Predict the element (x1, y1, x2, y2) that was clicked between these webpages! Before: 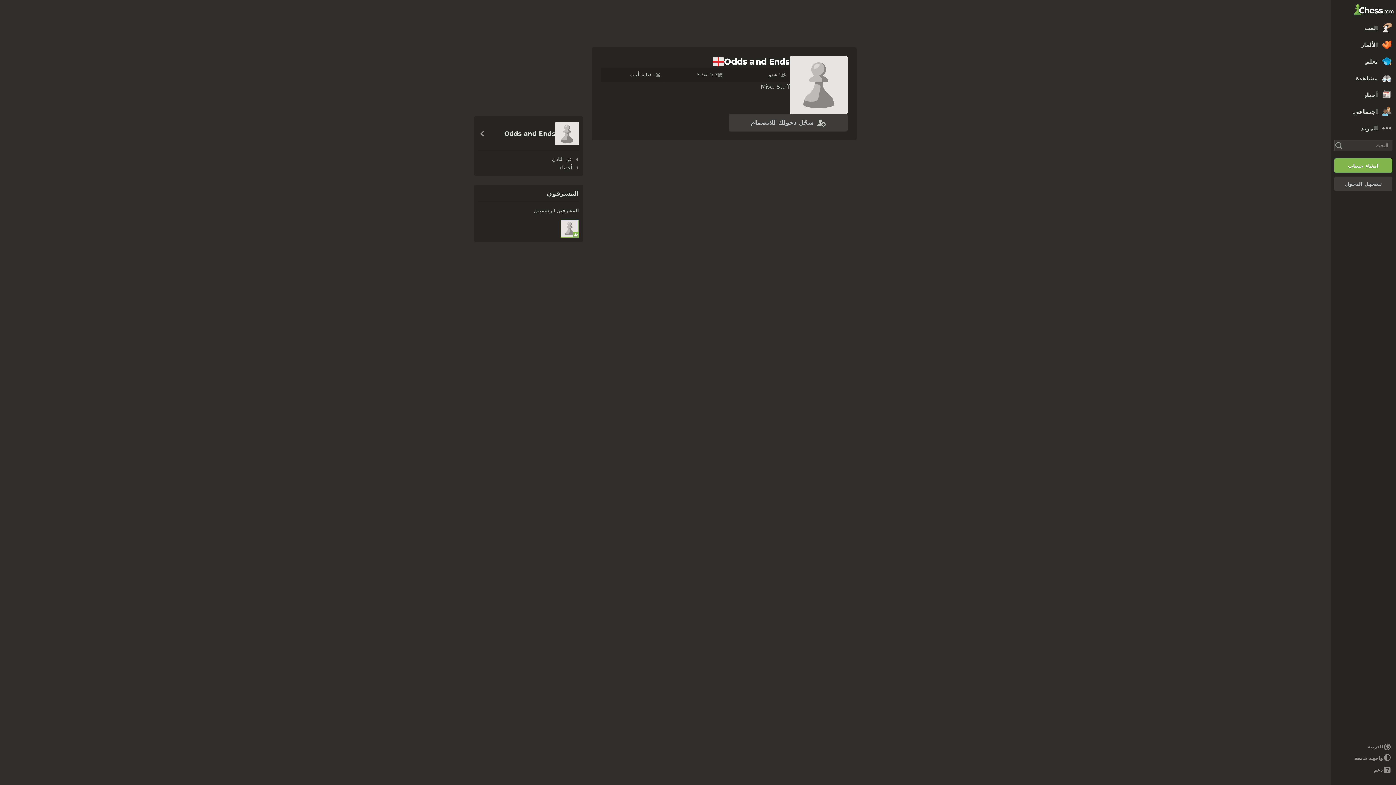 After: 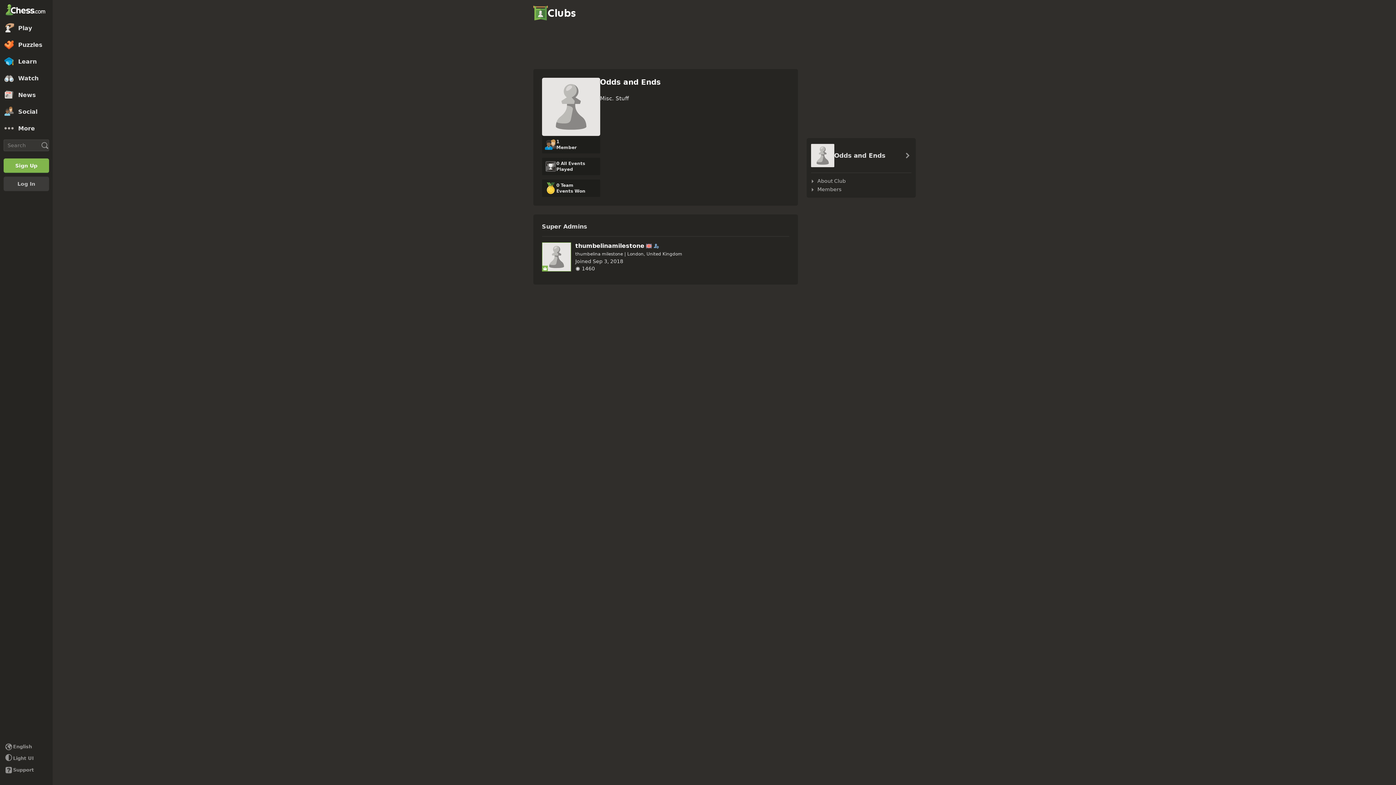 Action: bbox: (550, 155, 578, 163) label: عن النادي